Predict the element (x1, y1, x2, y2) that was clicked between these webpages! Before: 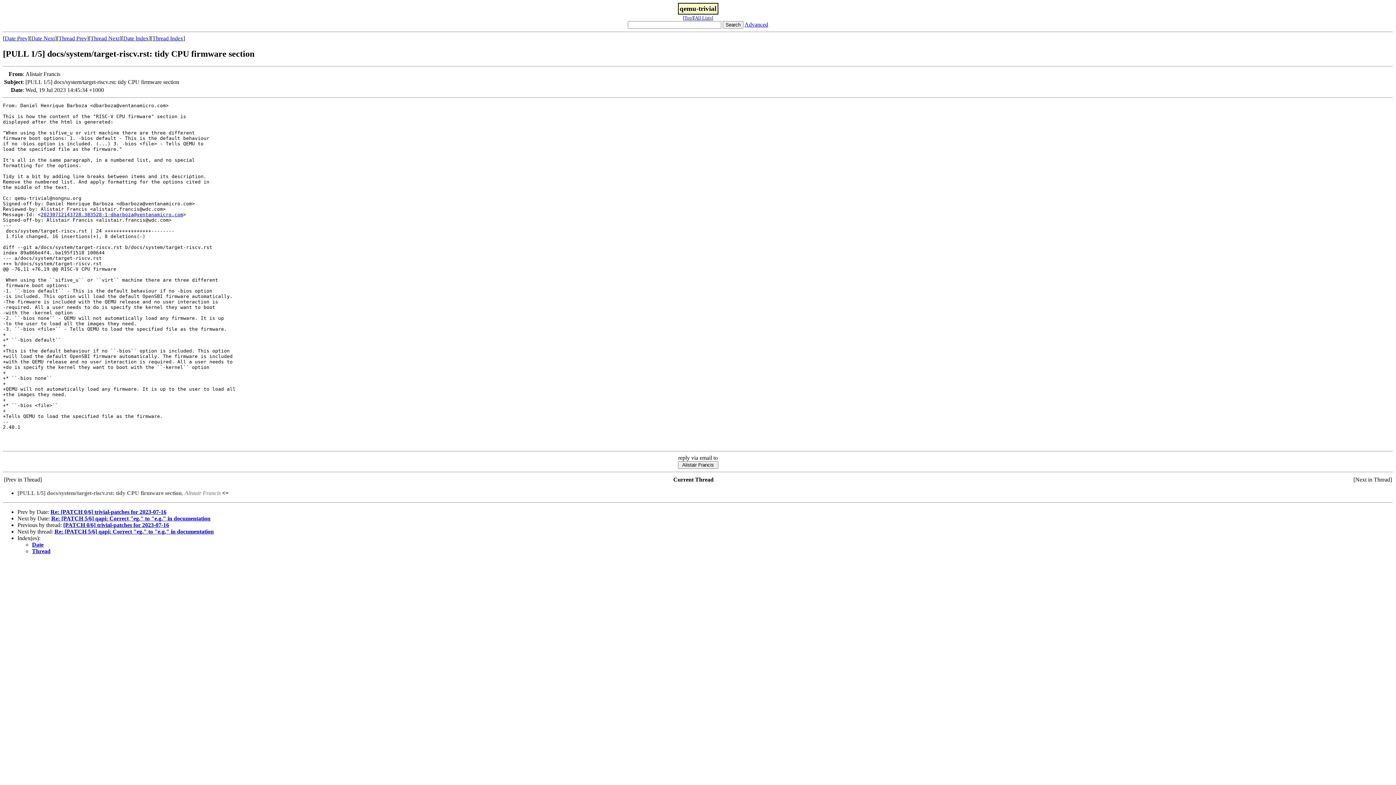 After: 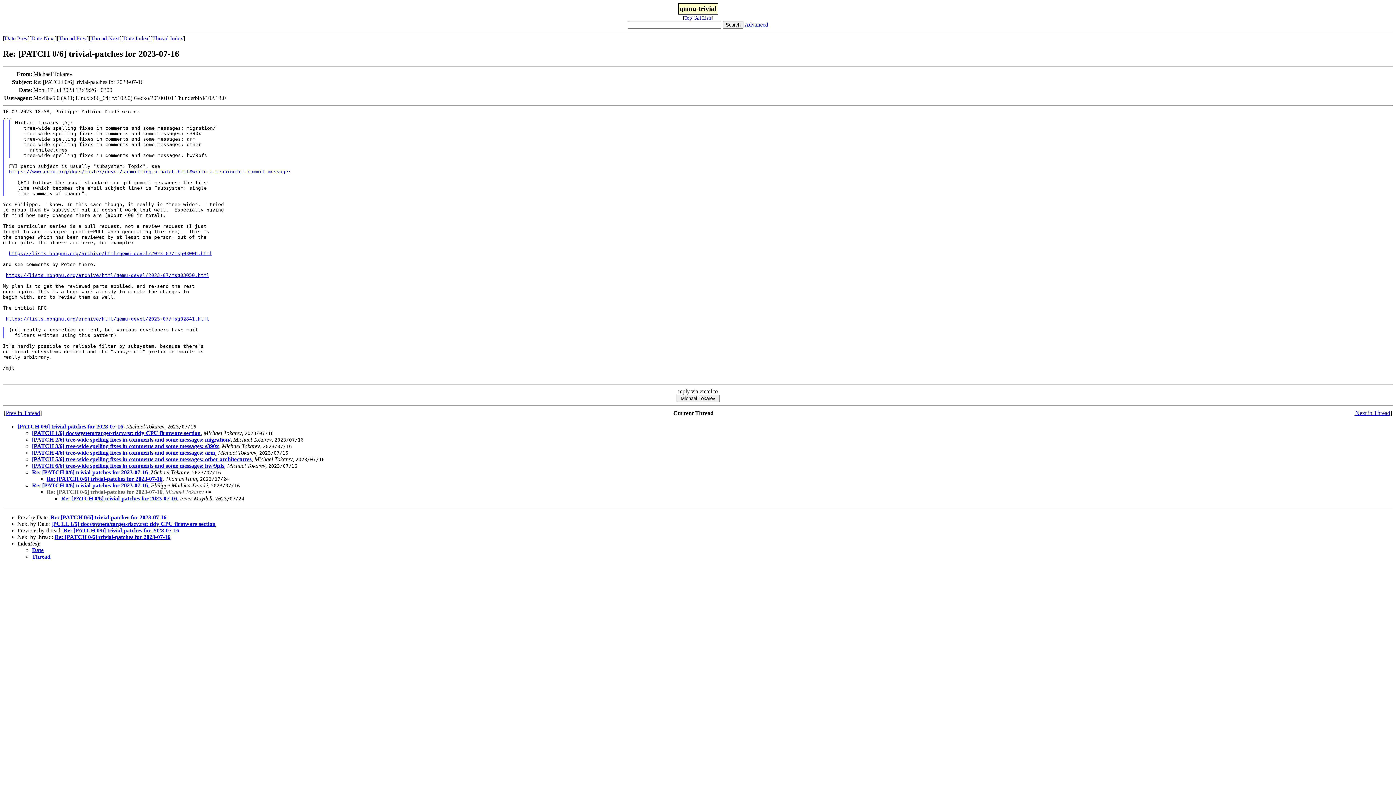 Action: bbox: (4, 35, 27, 41) label: Date Prev